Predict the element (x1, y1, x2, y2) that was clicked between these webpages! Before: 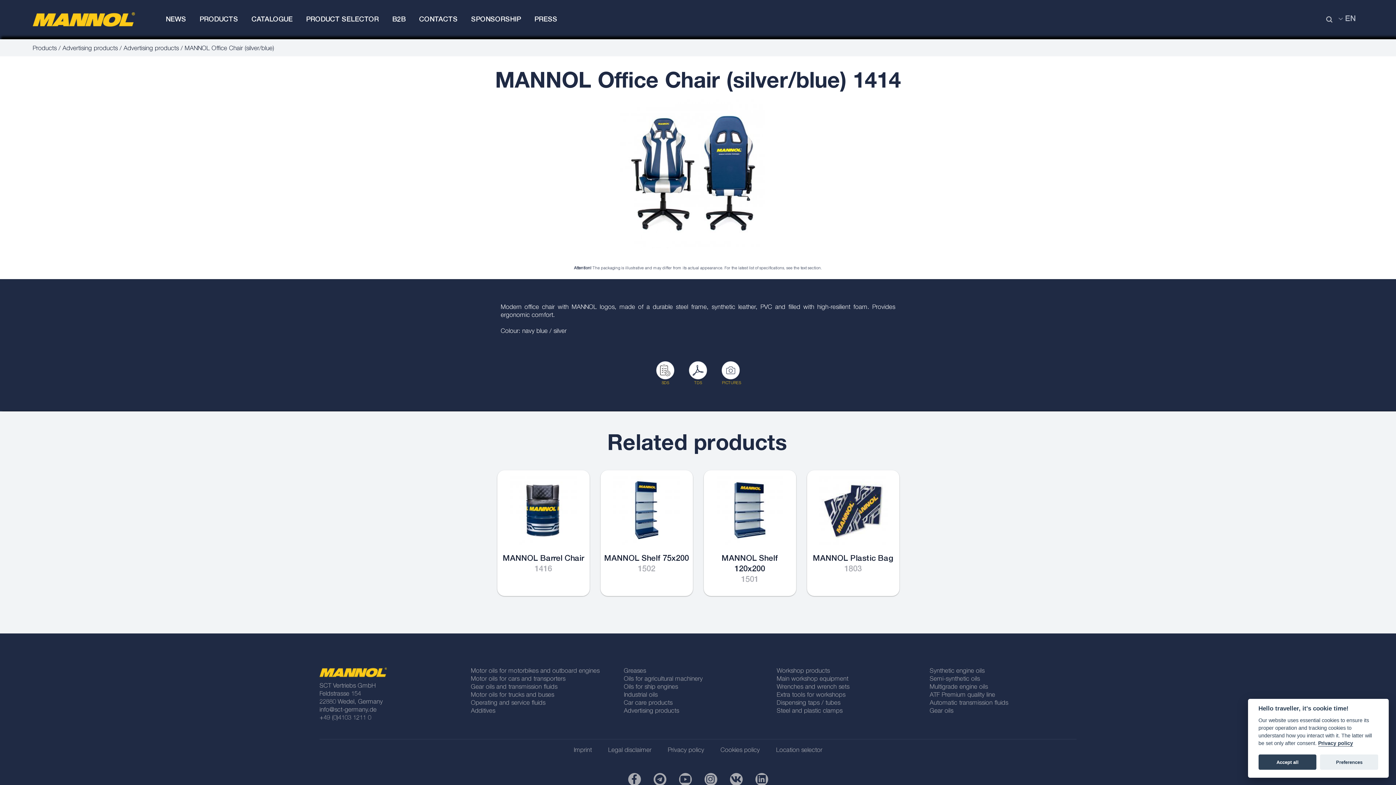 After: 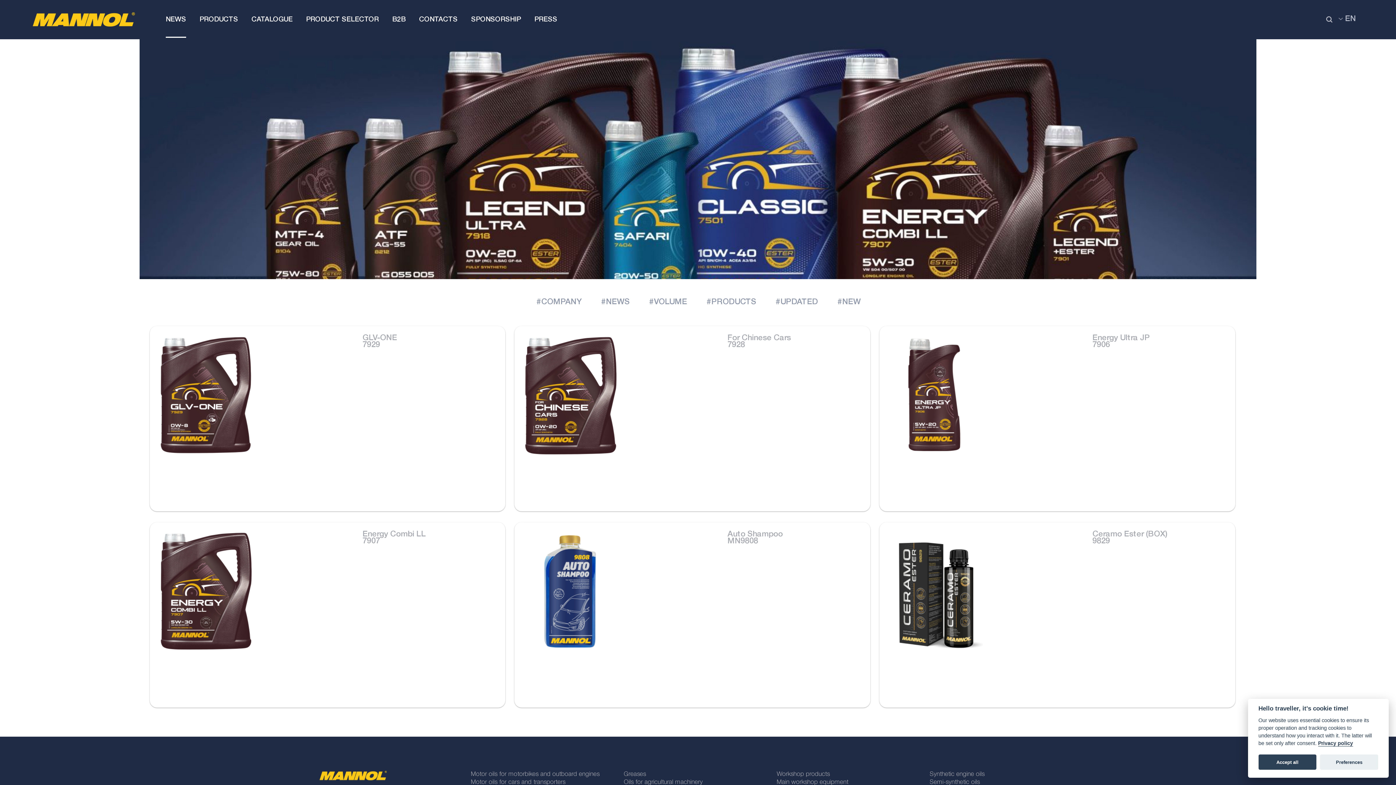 Action: bbox: (165, 10, 186, 37) label: NEWS